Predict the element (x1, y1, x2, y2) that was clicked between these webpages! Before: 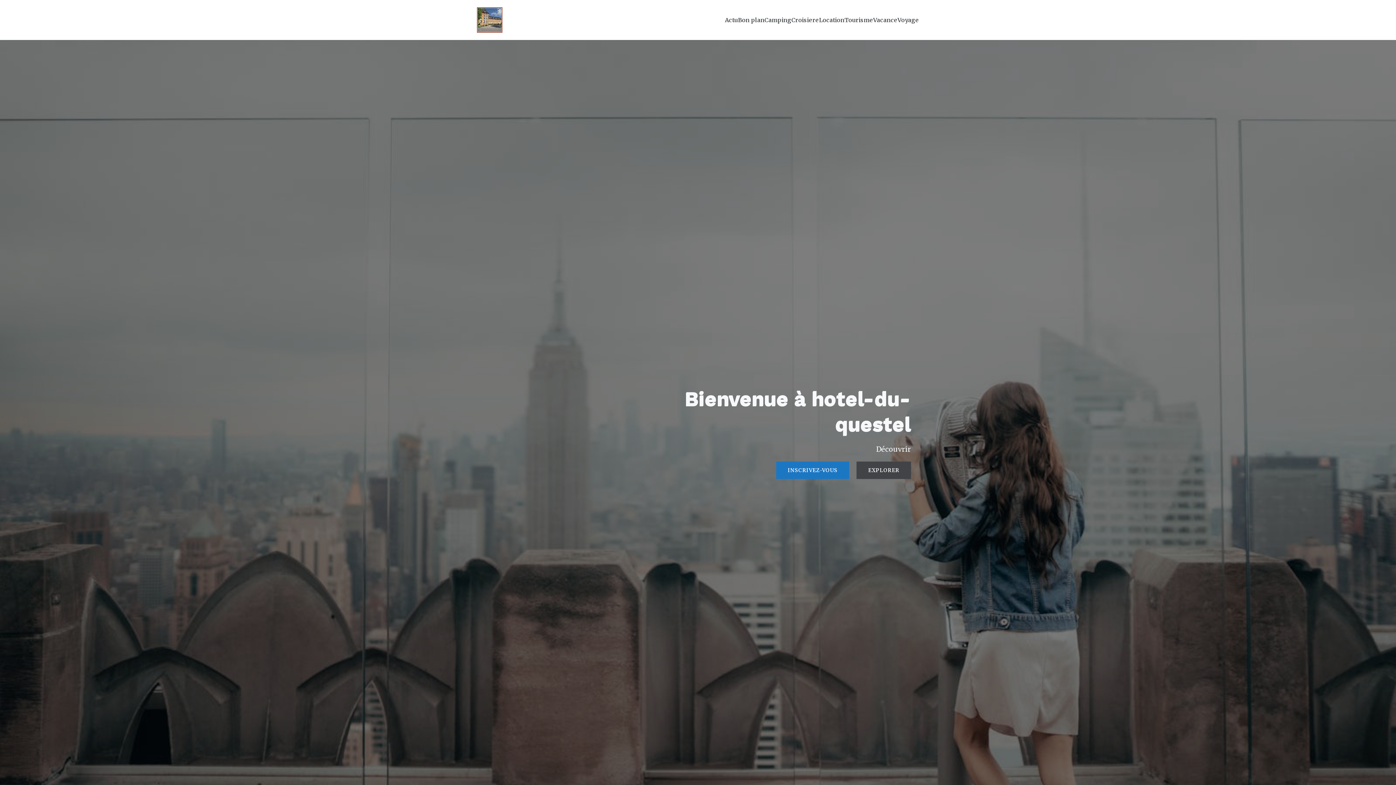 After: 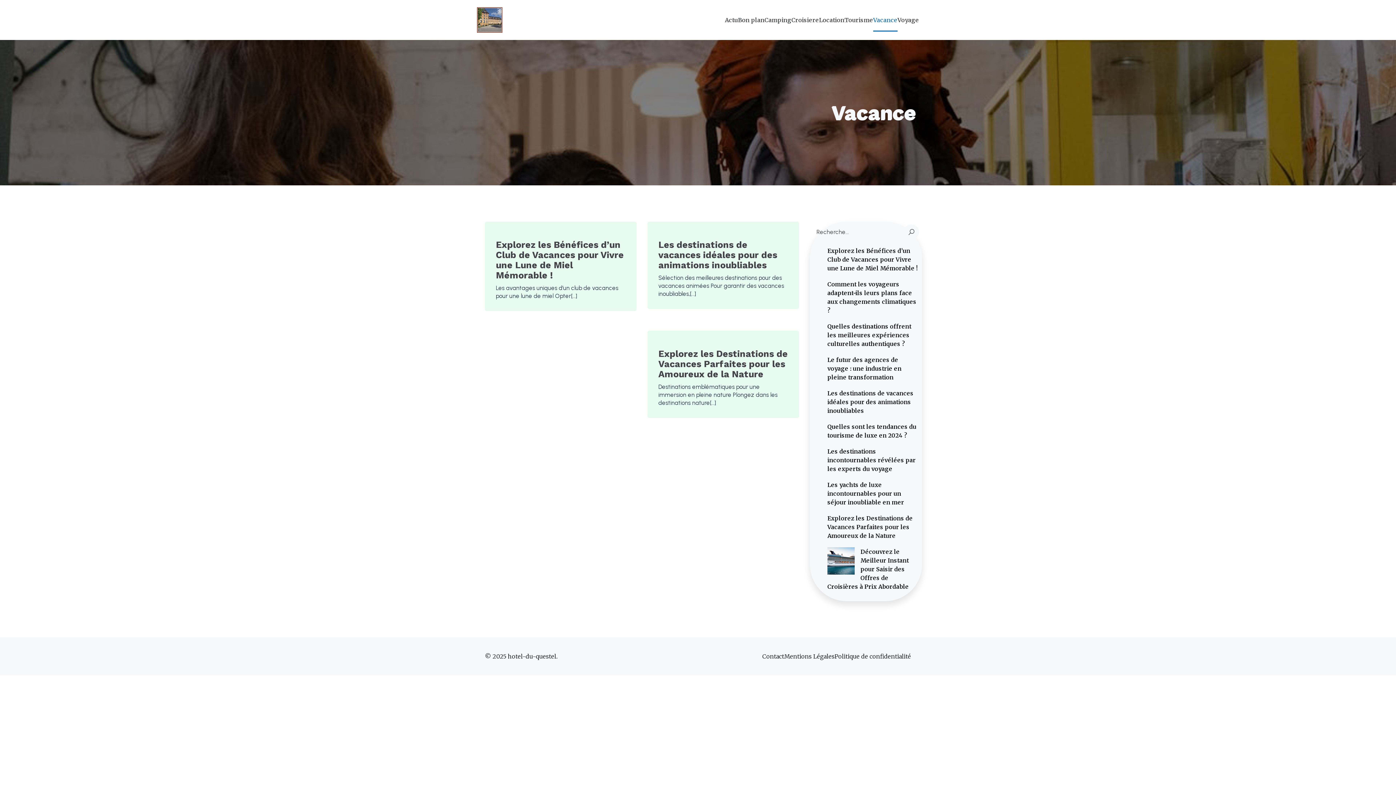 Action: label: Vacance bbox: (873, 8, 897, 31)